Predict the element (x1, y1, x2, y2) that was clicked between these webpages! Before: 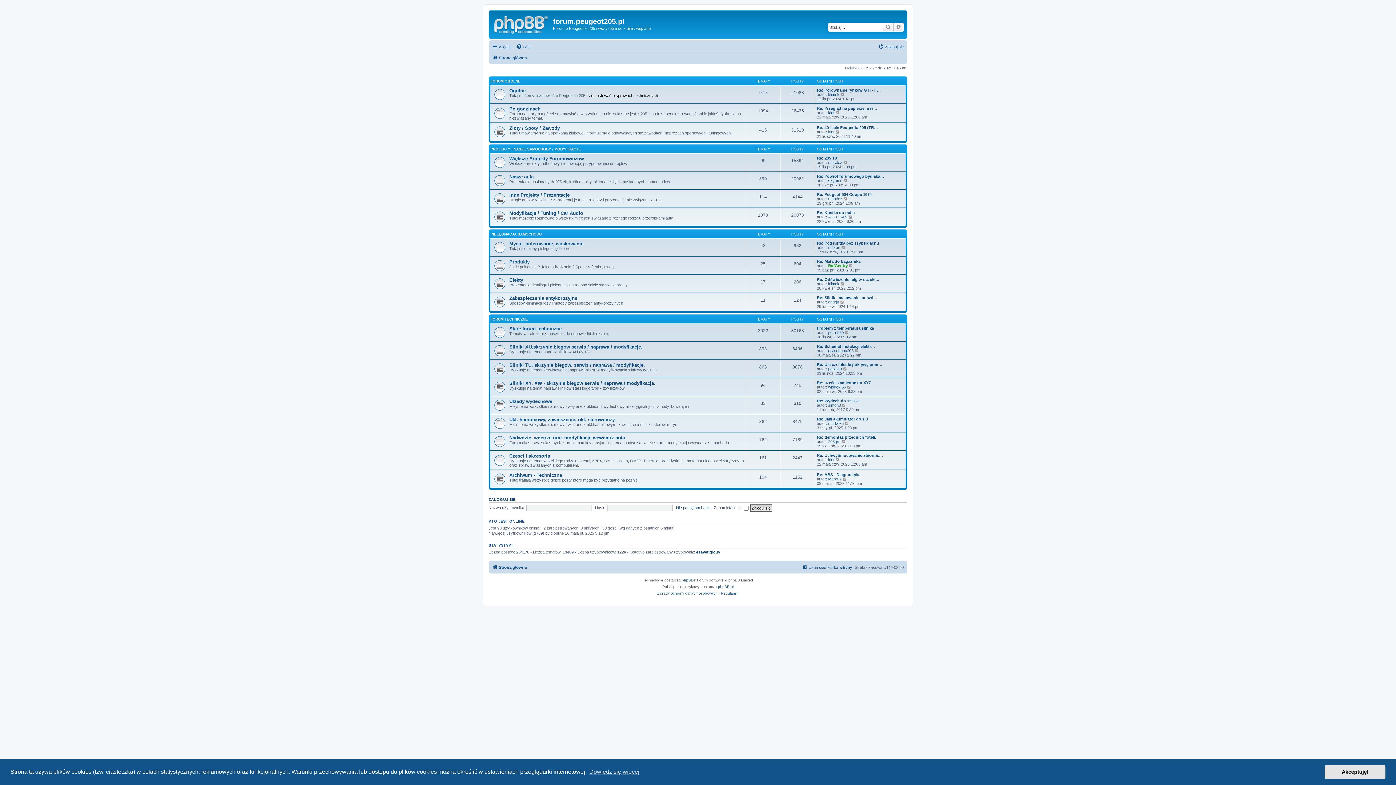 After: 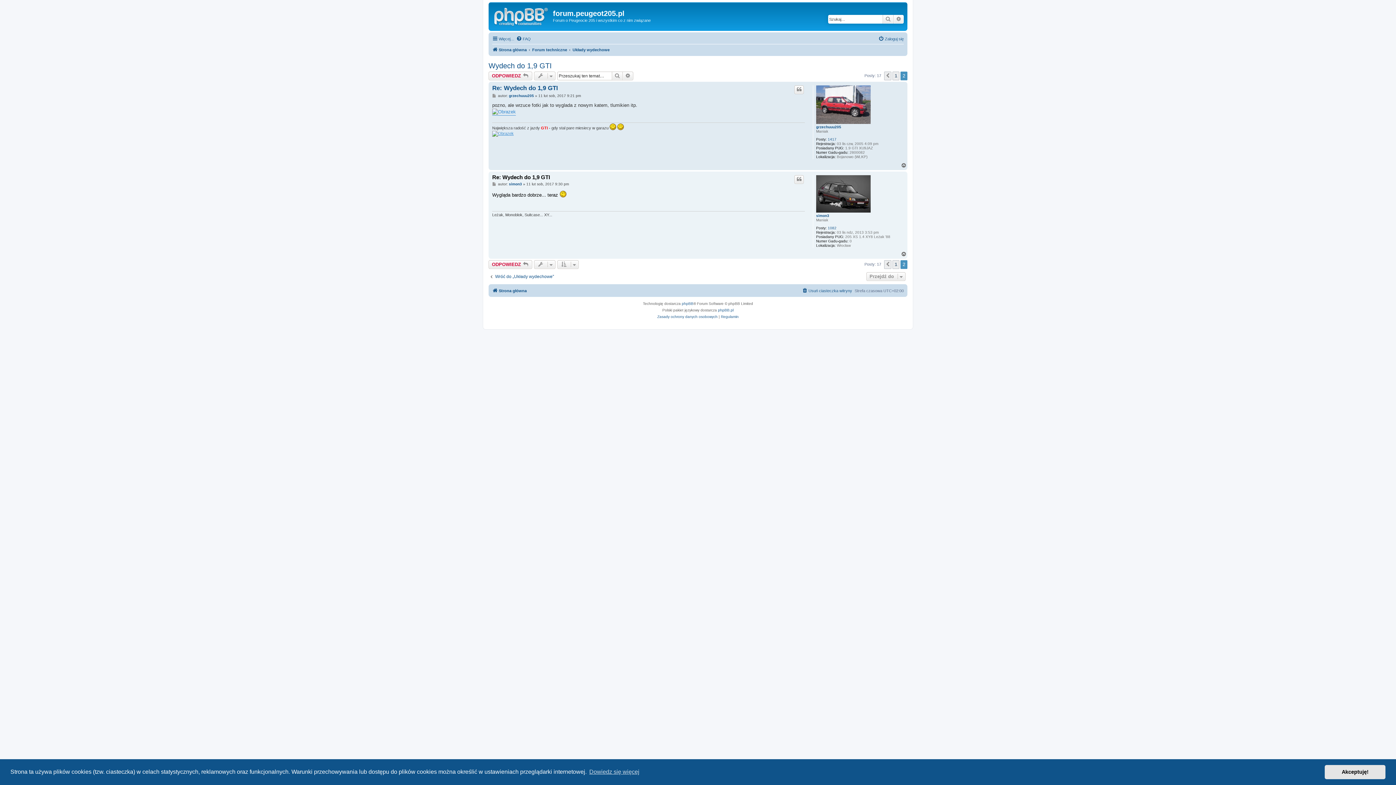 Action: bbox: (842, 403, 846, 407) label: Wyświetl najnowszy post